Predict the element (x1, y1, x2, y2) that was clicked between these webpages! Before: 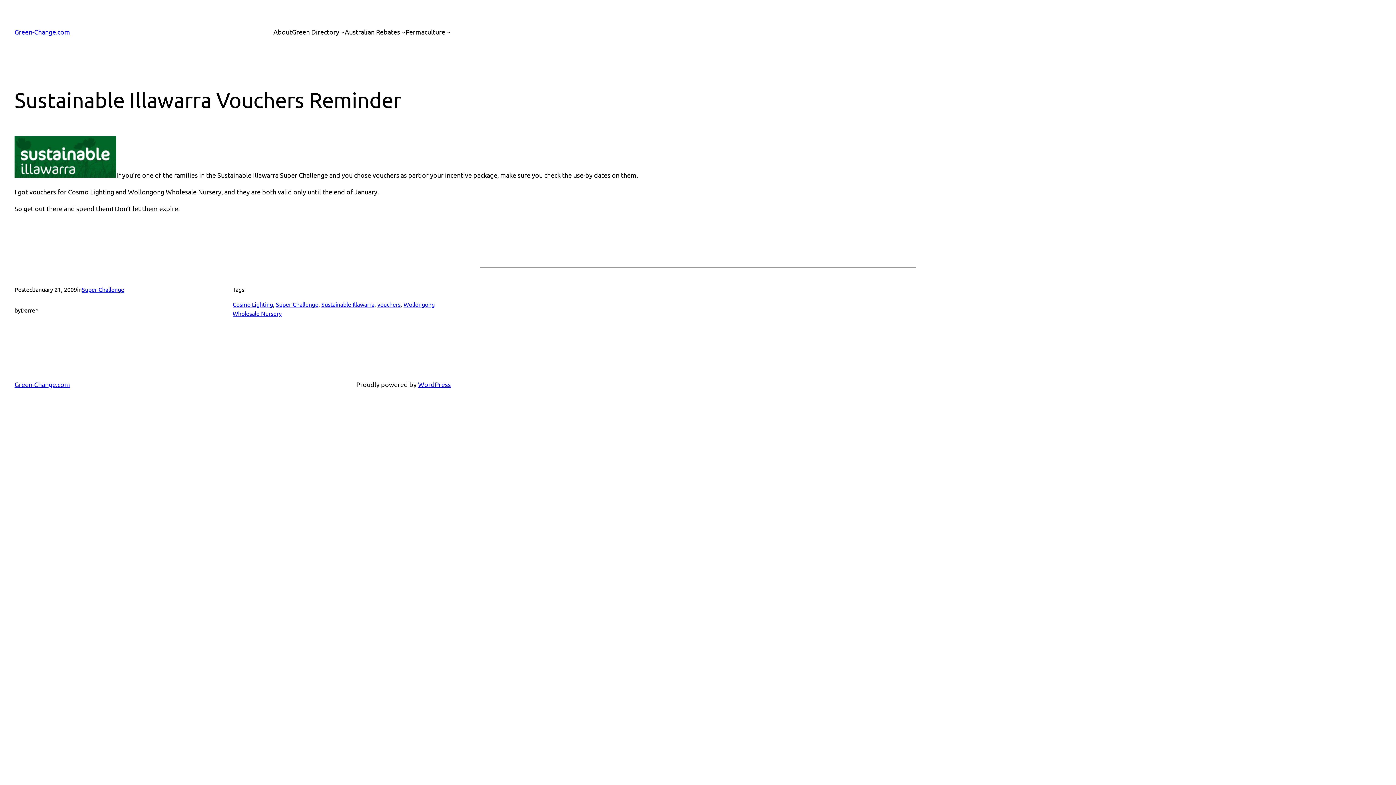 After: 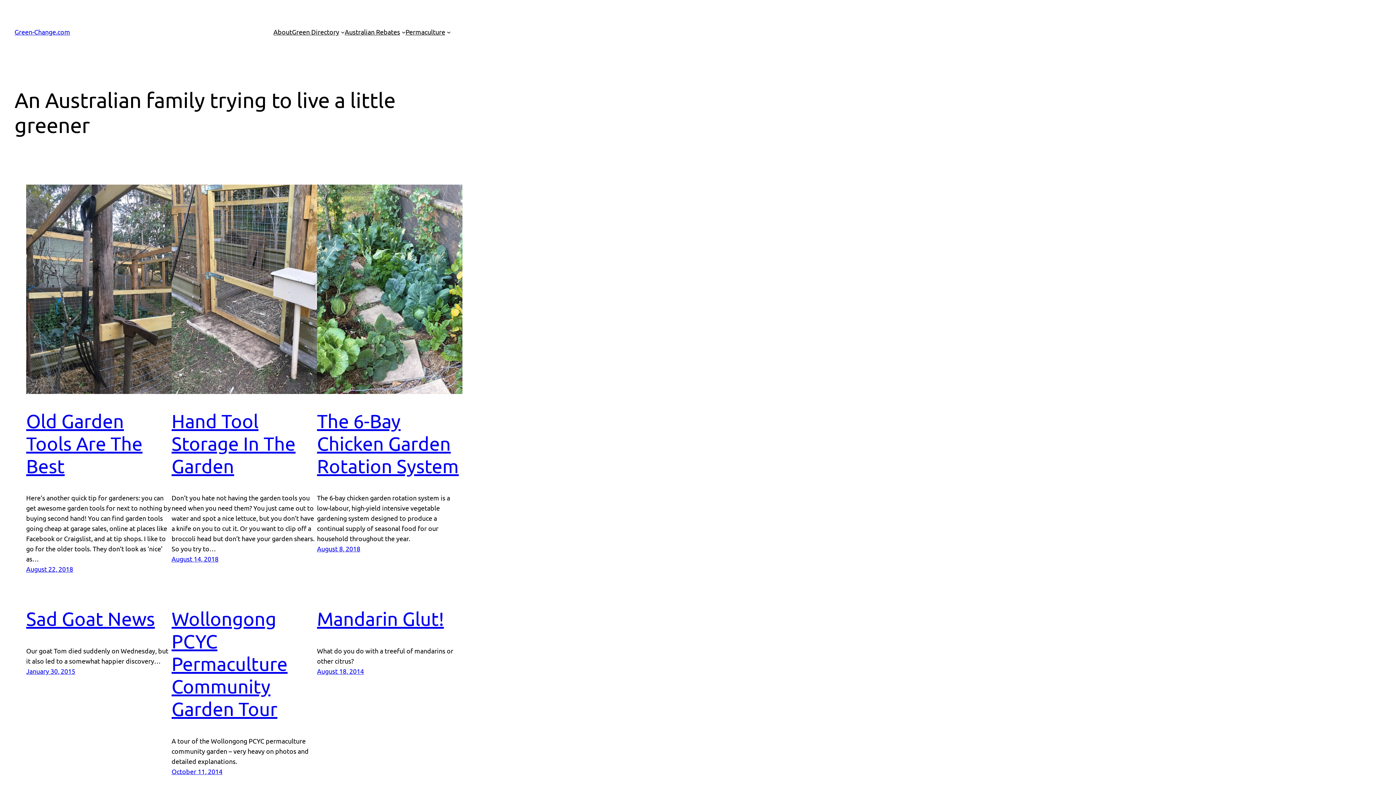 Action: label: Green-Change.com bbox: (14, 28, 70, 35)